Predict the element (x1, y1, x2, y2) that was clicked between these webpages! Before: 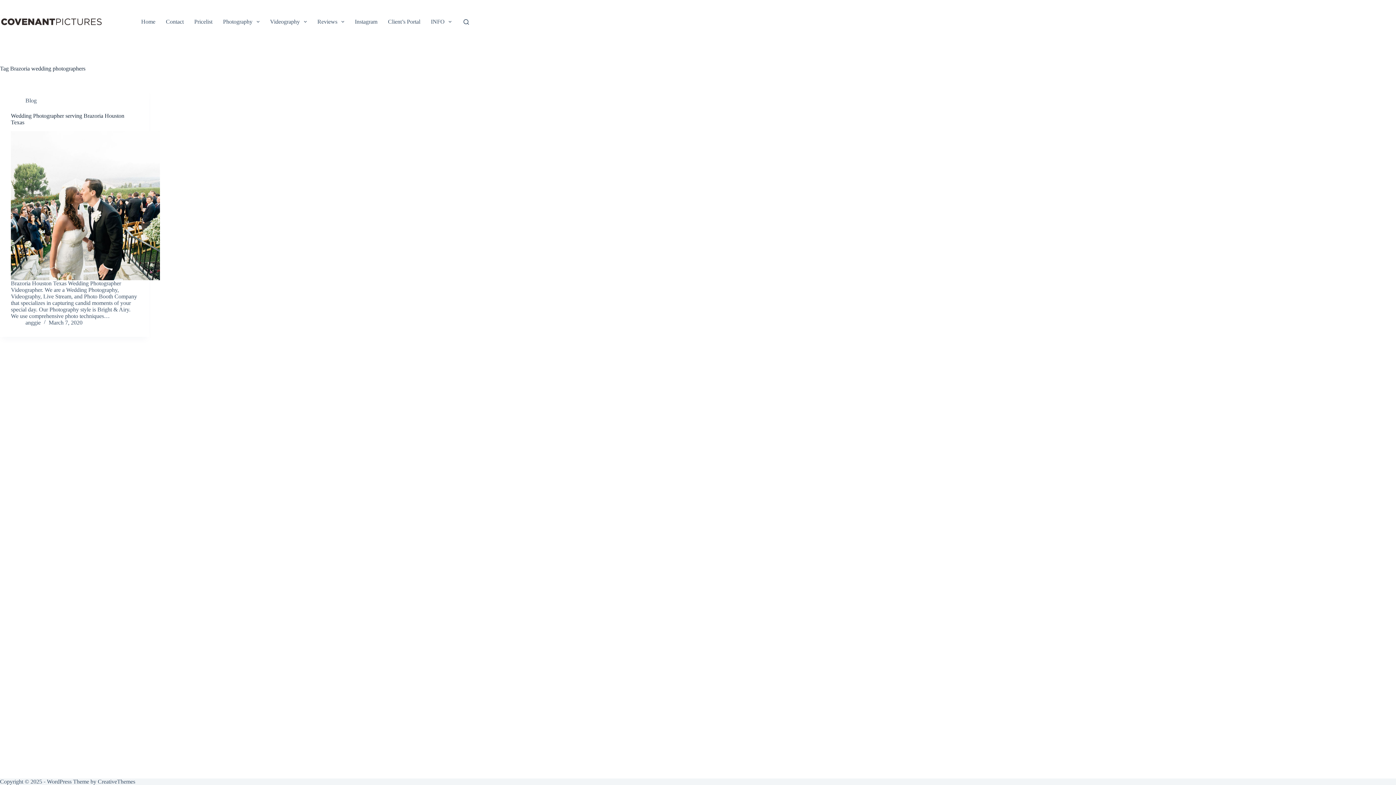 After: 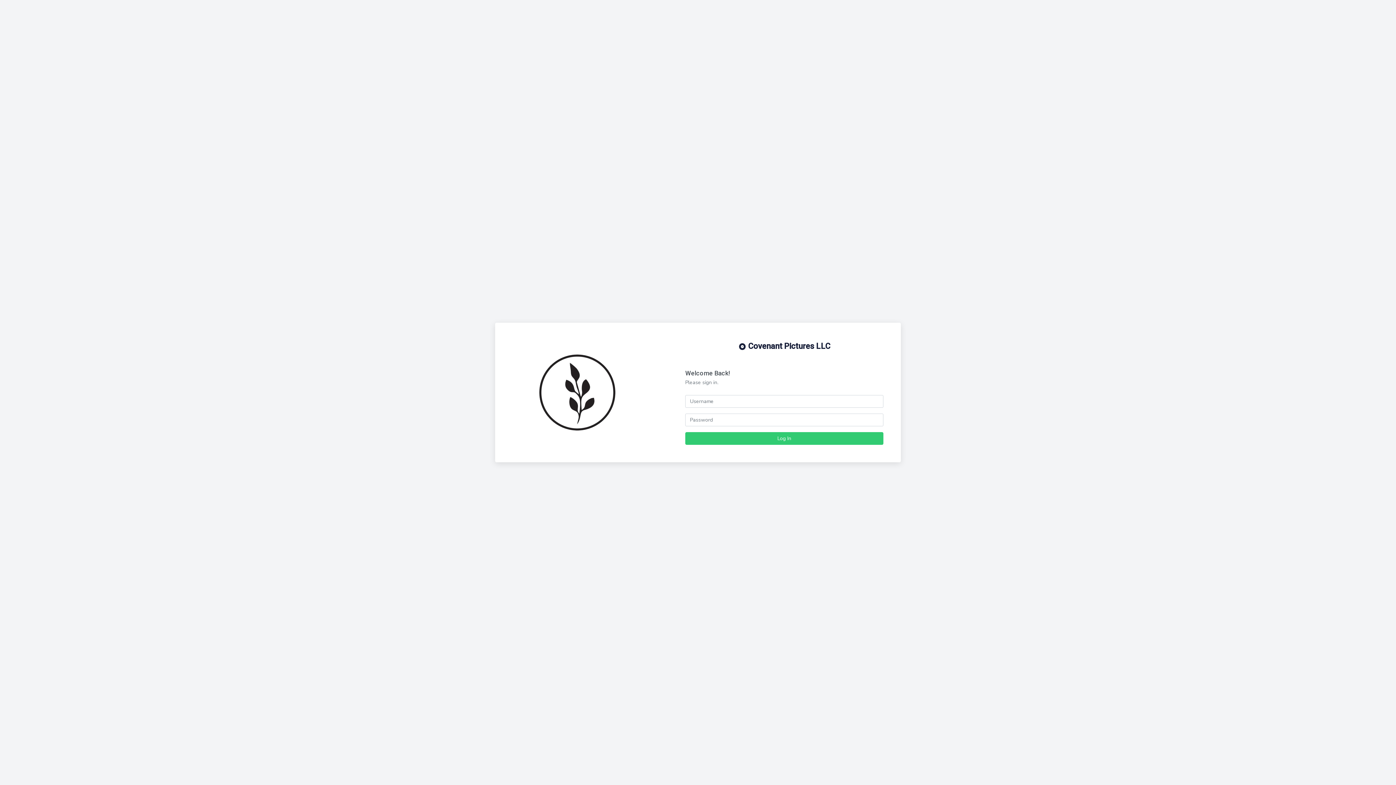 Action: label: Client’s Portal bbox: (383, 0, 424, 43)